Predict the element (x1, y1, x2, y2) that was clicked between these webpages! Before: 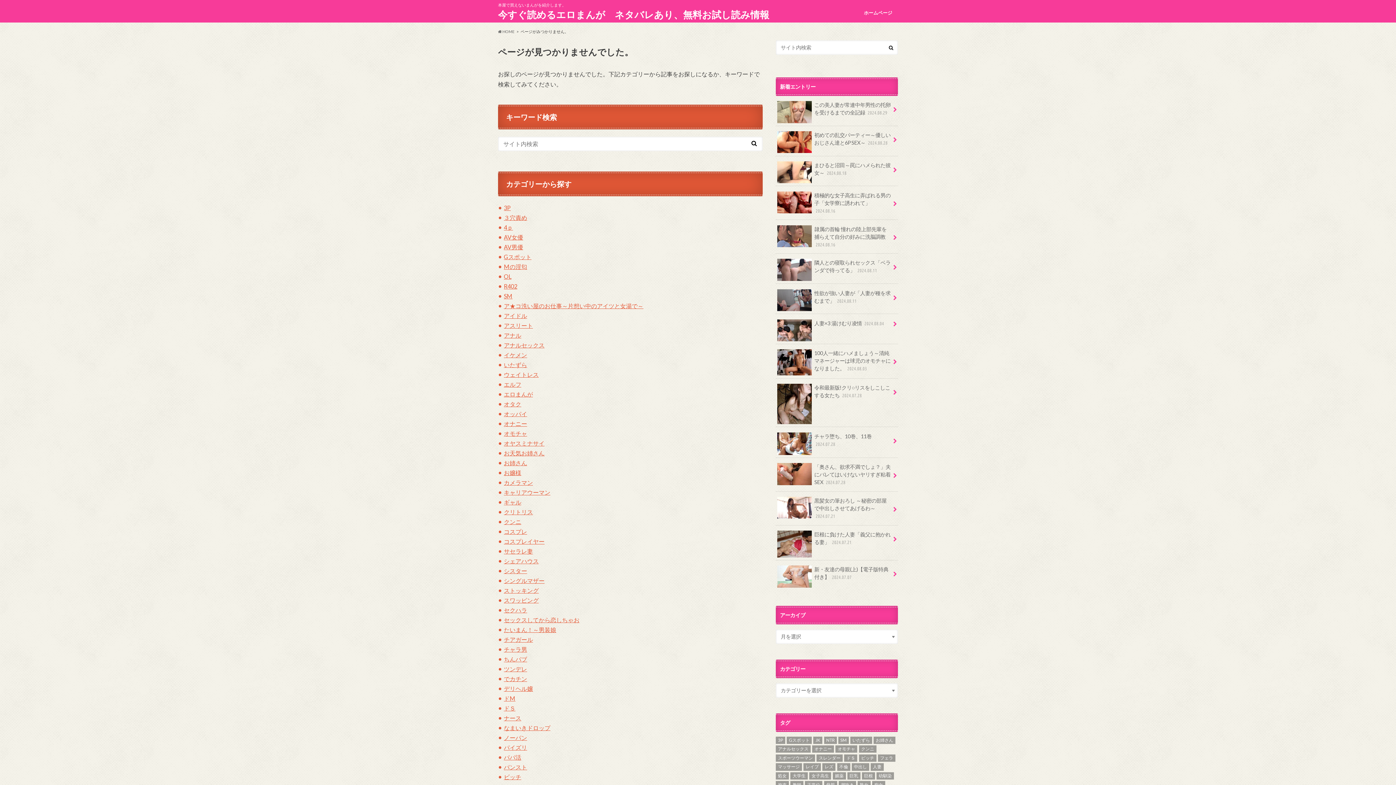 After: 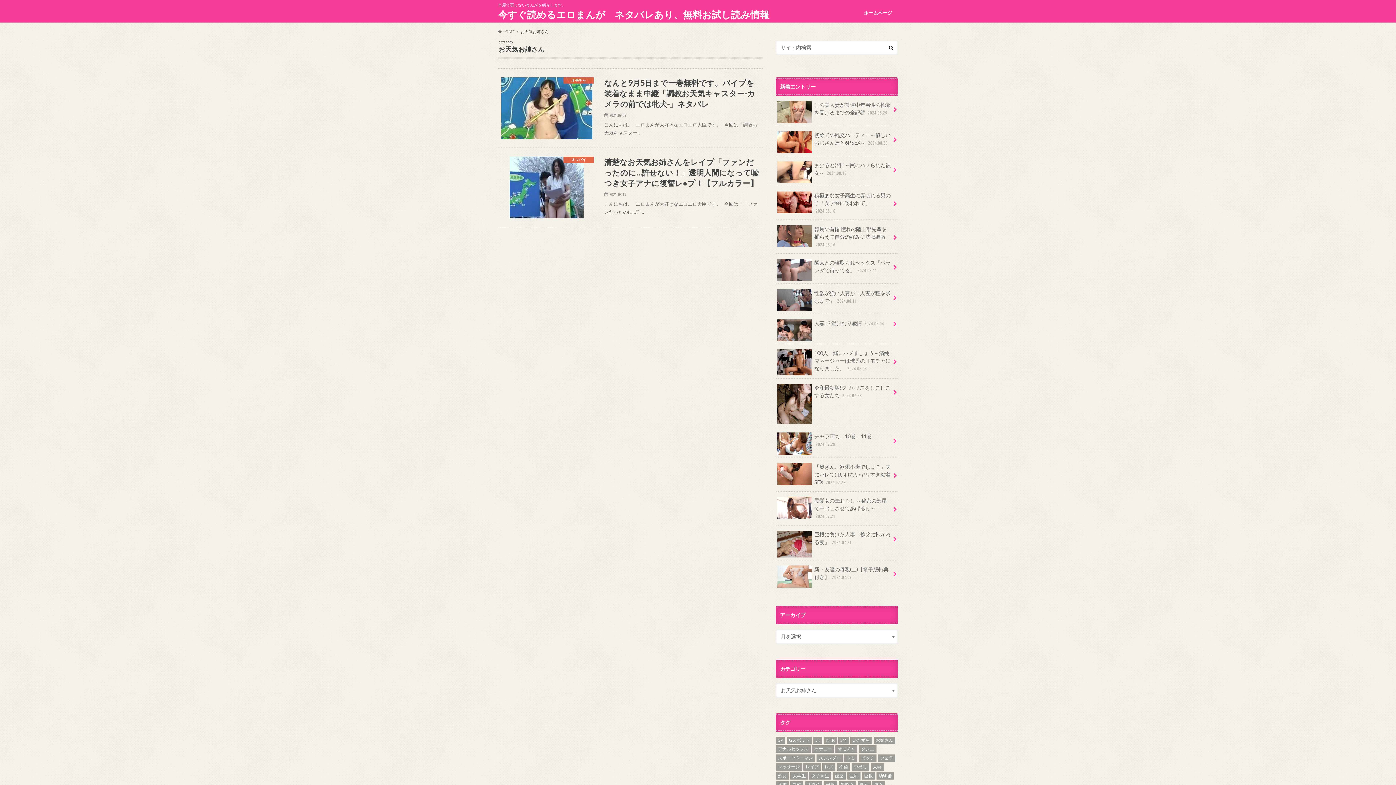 Action: label: お天気お姉さん bbox: (504, 449, 544, 456)